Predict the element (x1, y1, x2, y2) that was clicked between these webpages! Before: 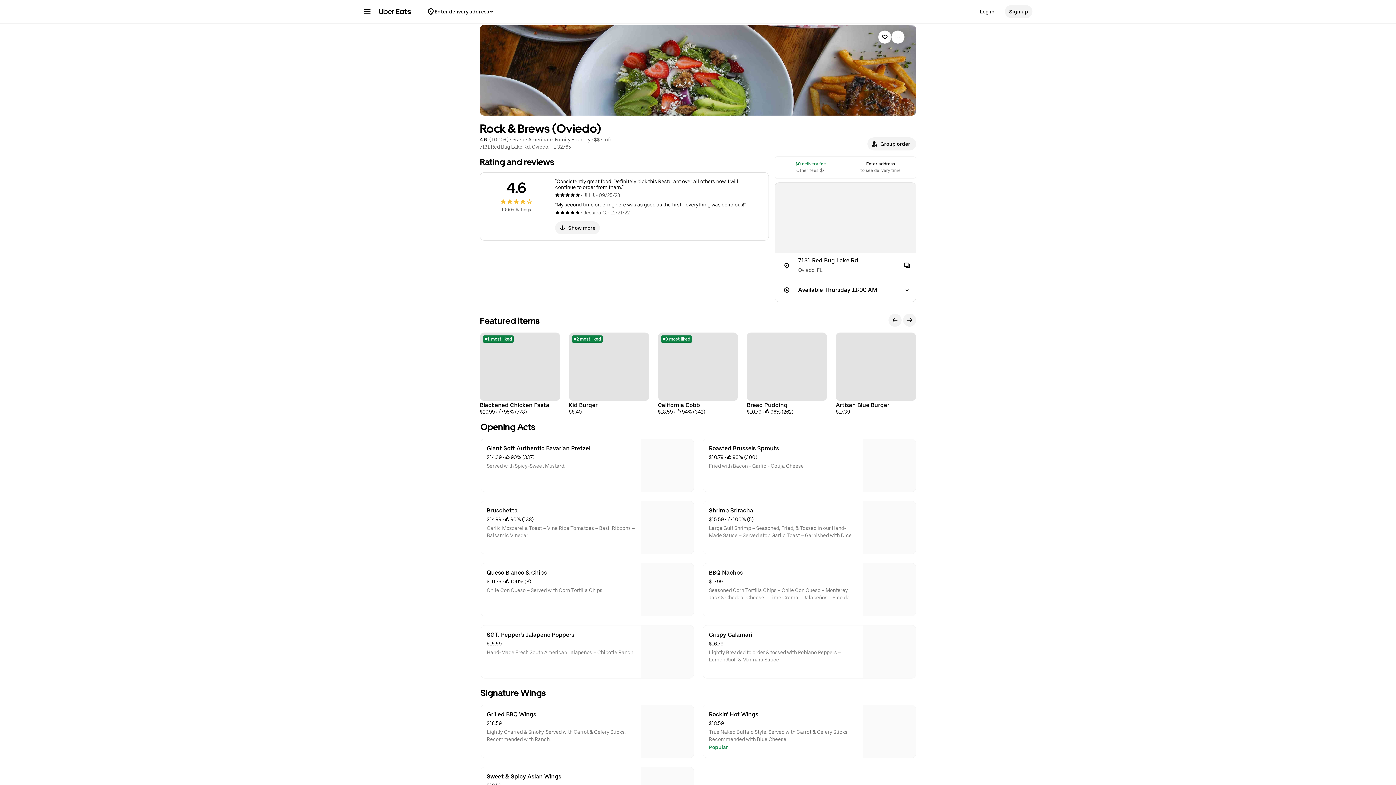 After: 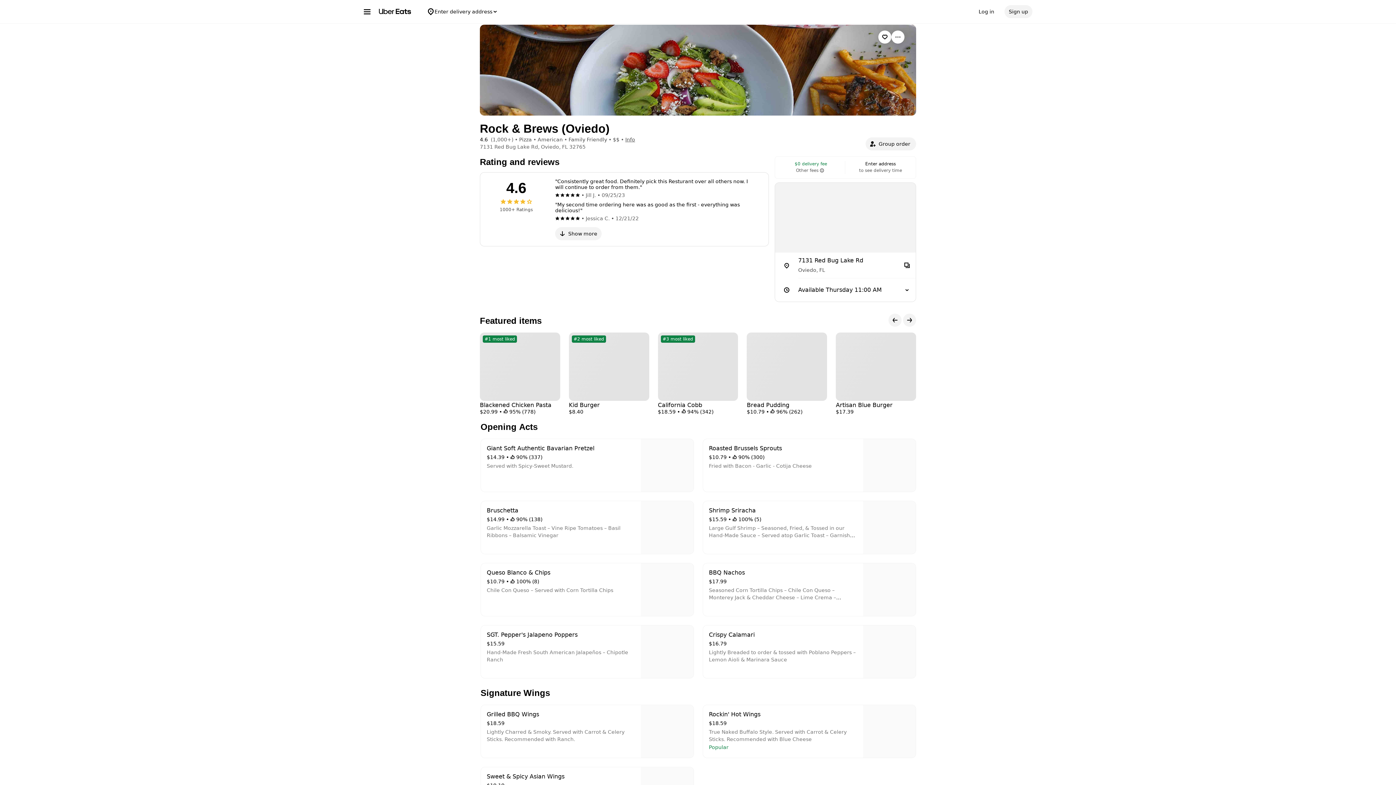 Action: label: Bruschetta
$14.99
 • 
 90% (138)
Garlic Mozzarella Toast – Vine Ripe Tomatoes – Basil Ribbons – Balsamic Vinegar bbox: (481, 501, 693, 554)